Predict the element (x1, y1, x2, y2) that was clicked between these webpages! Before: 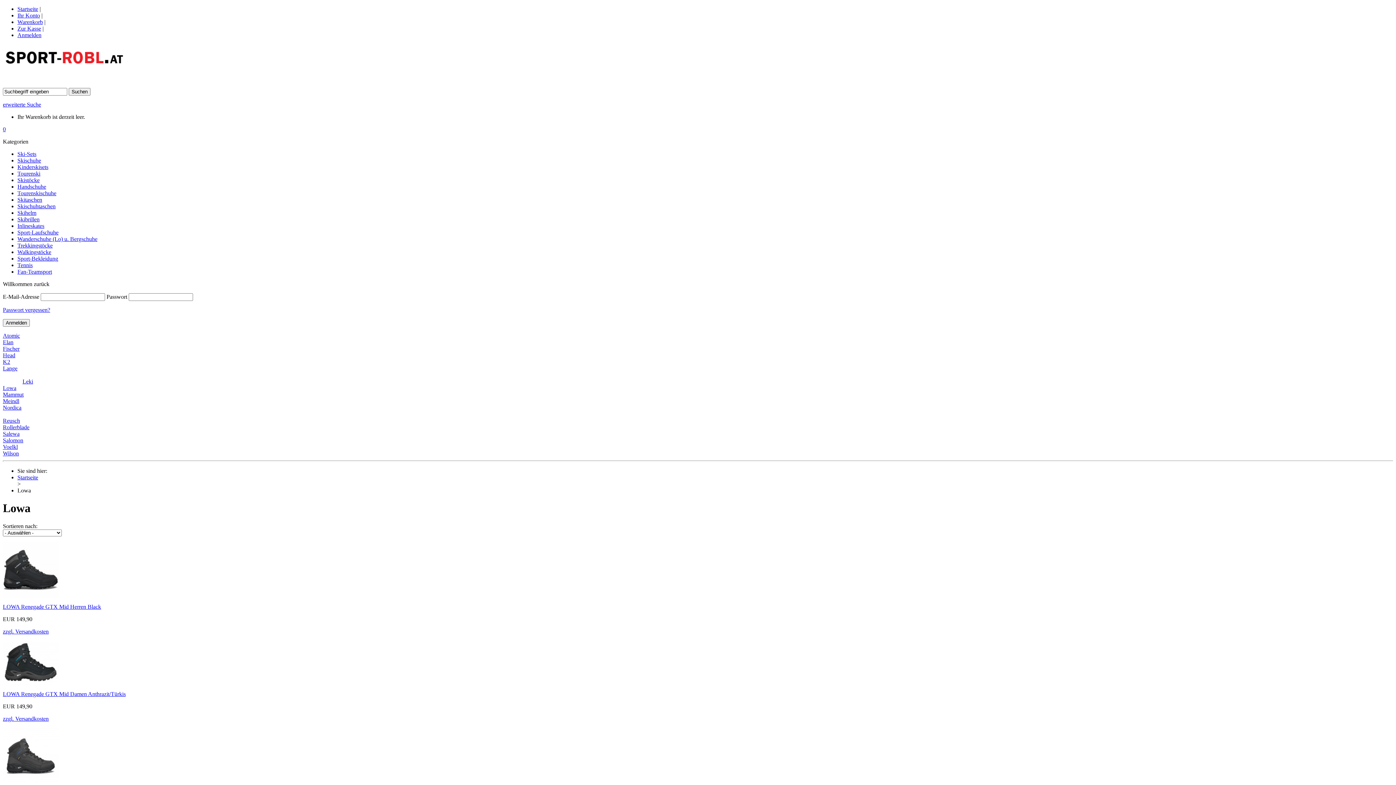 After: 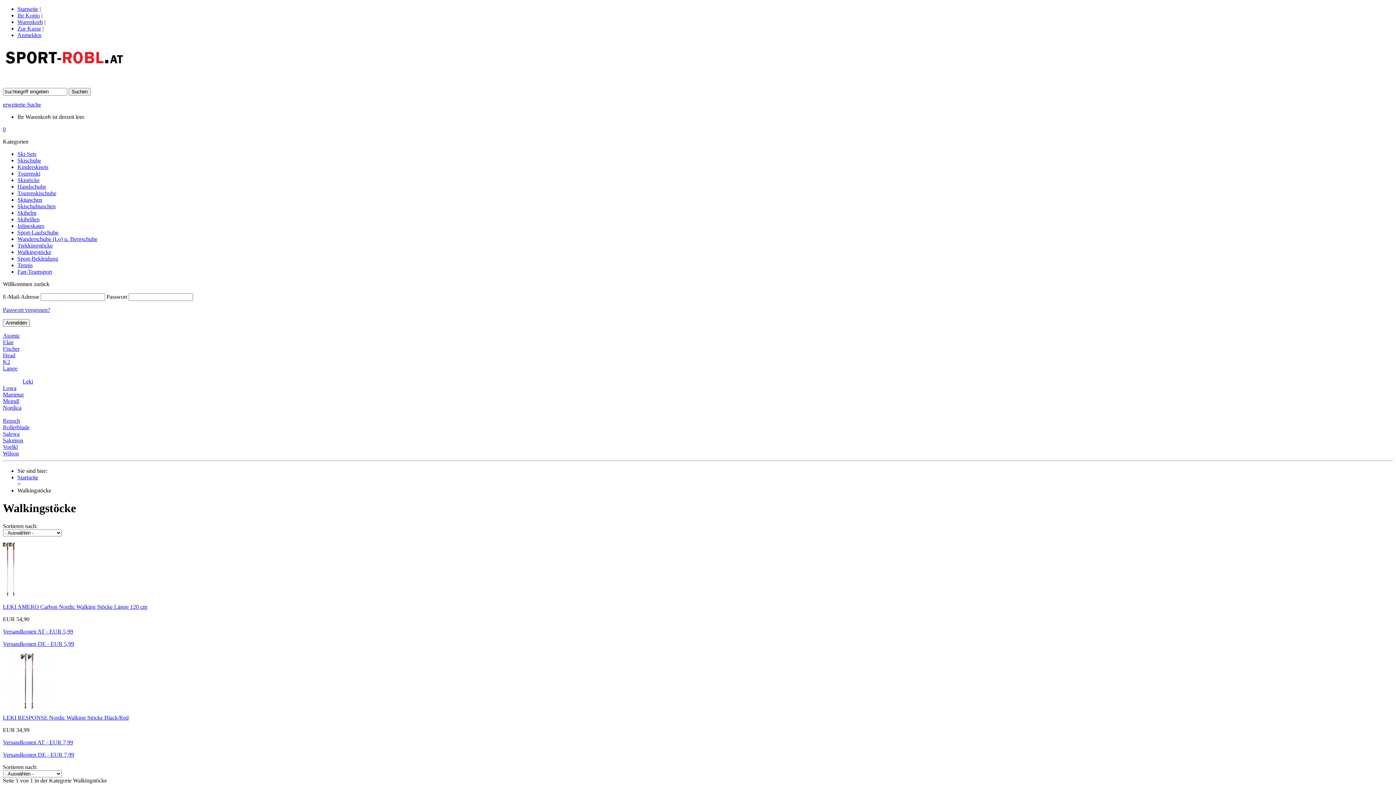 Action: bbox: (17, 249, 51, 255) label: Walkingstöcke